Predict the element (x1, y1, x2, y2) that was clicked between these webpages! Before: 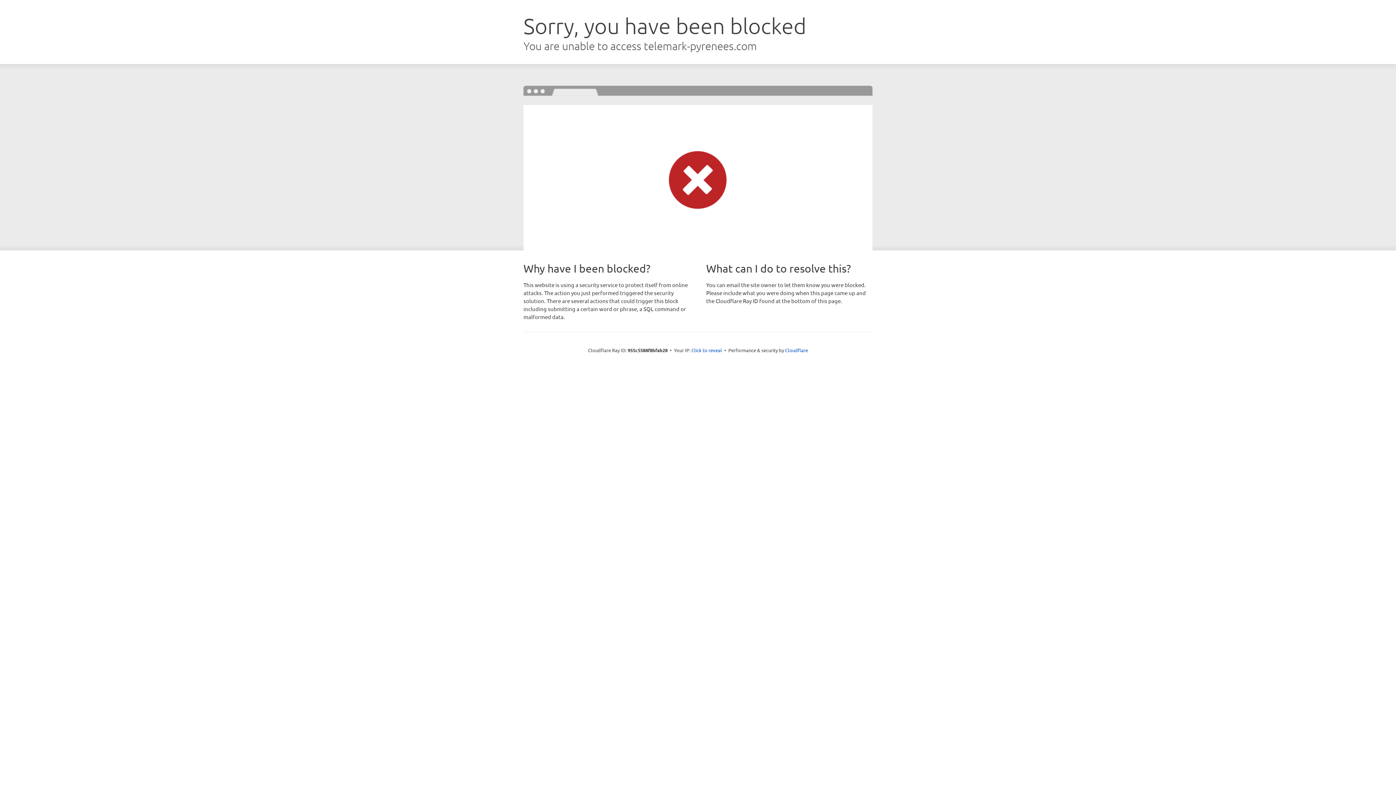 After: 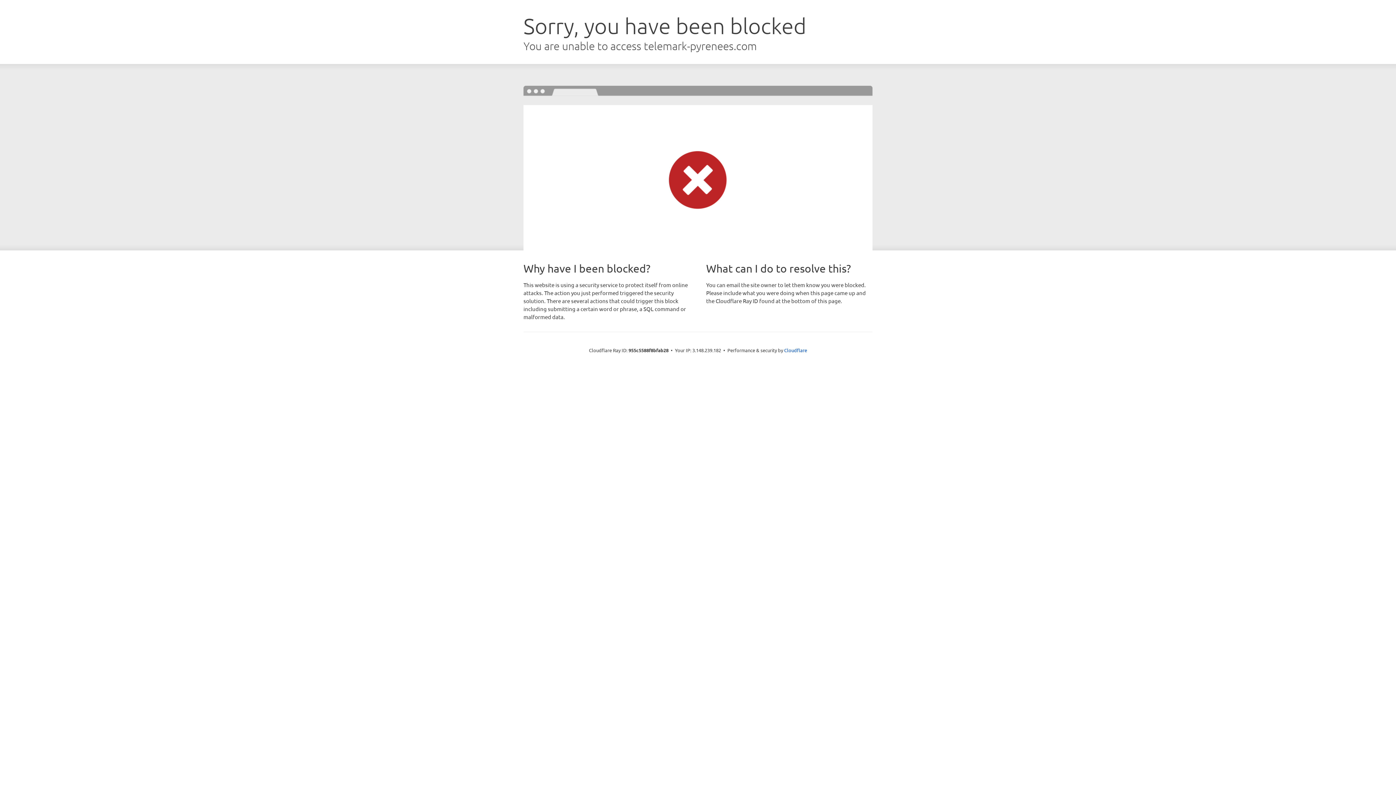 Action: bbox: (691, 346, 722, 353) label: Click to reveal